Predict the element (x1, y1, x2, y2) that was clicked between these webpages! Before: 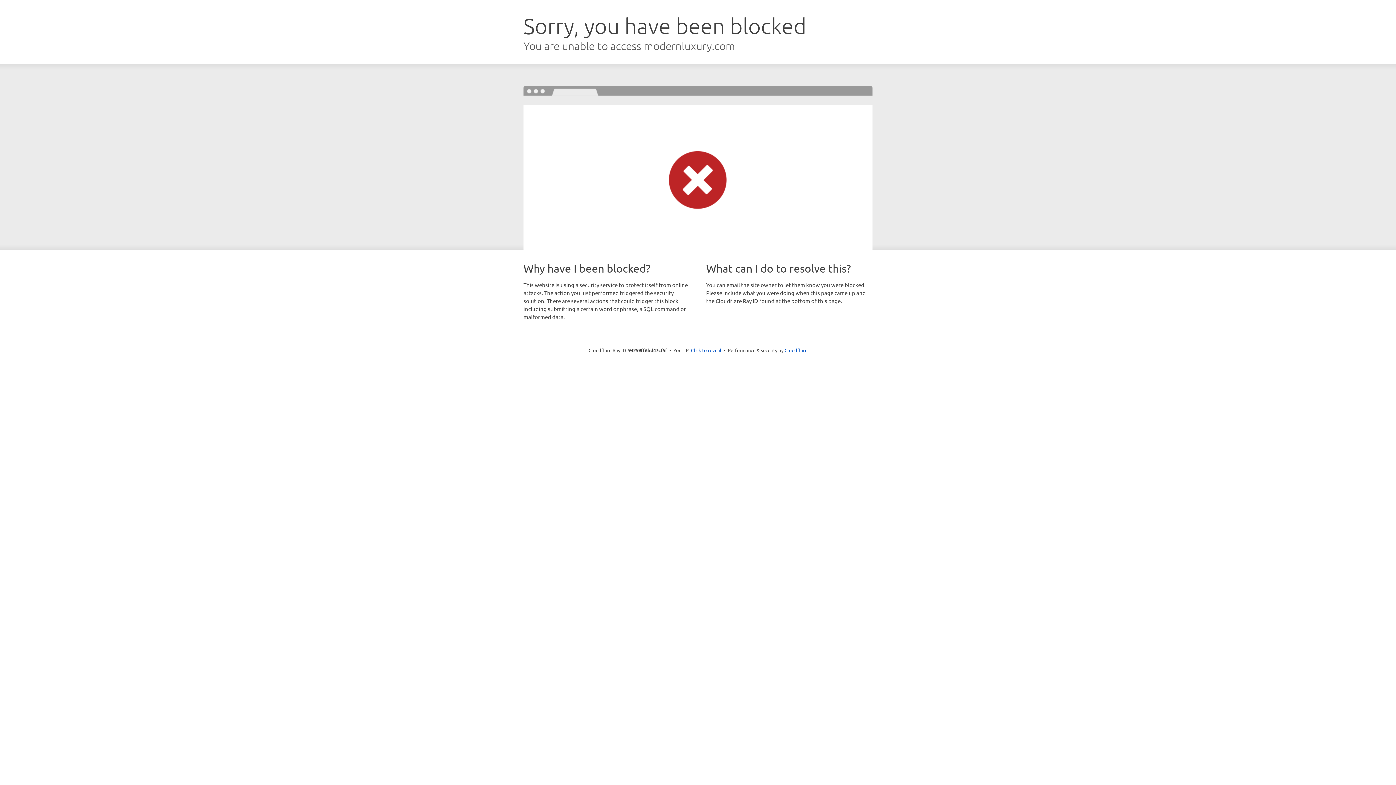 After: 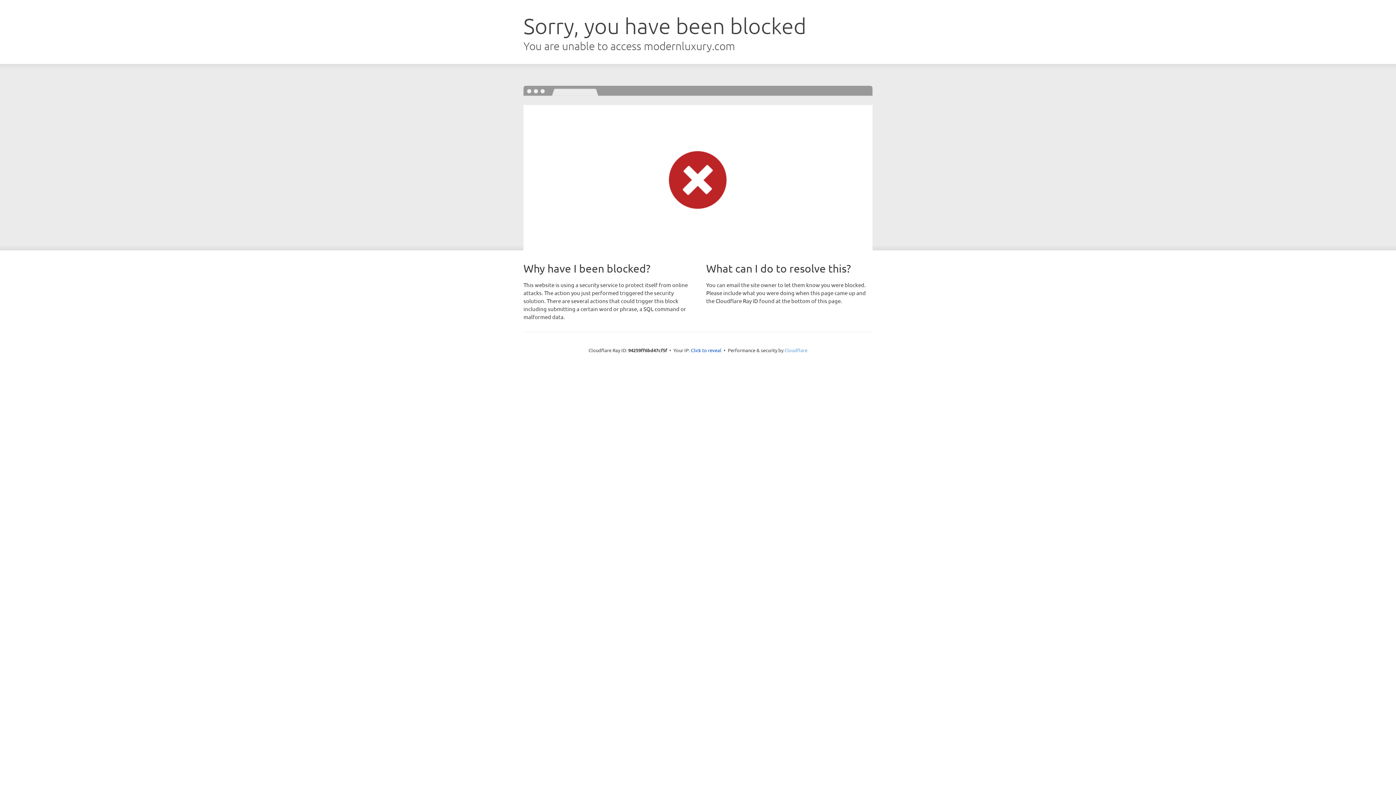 Action: label: Cloudflare bbox: (784, 347, 807, 353)